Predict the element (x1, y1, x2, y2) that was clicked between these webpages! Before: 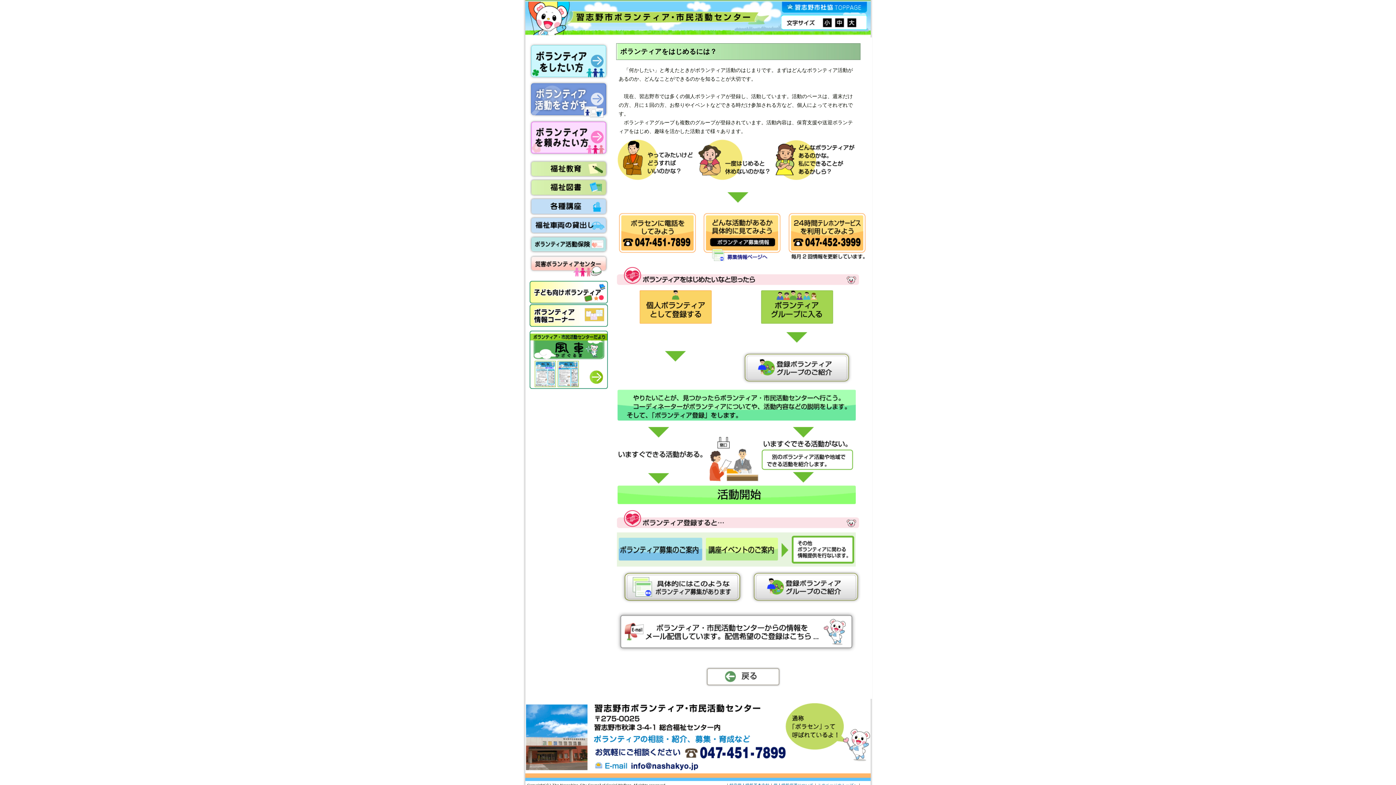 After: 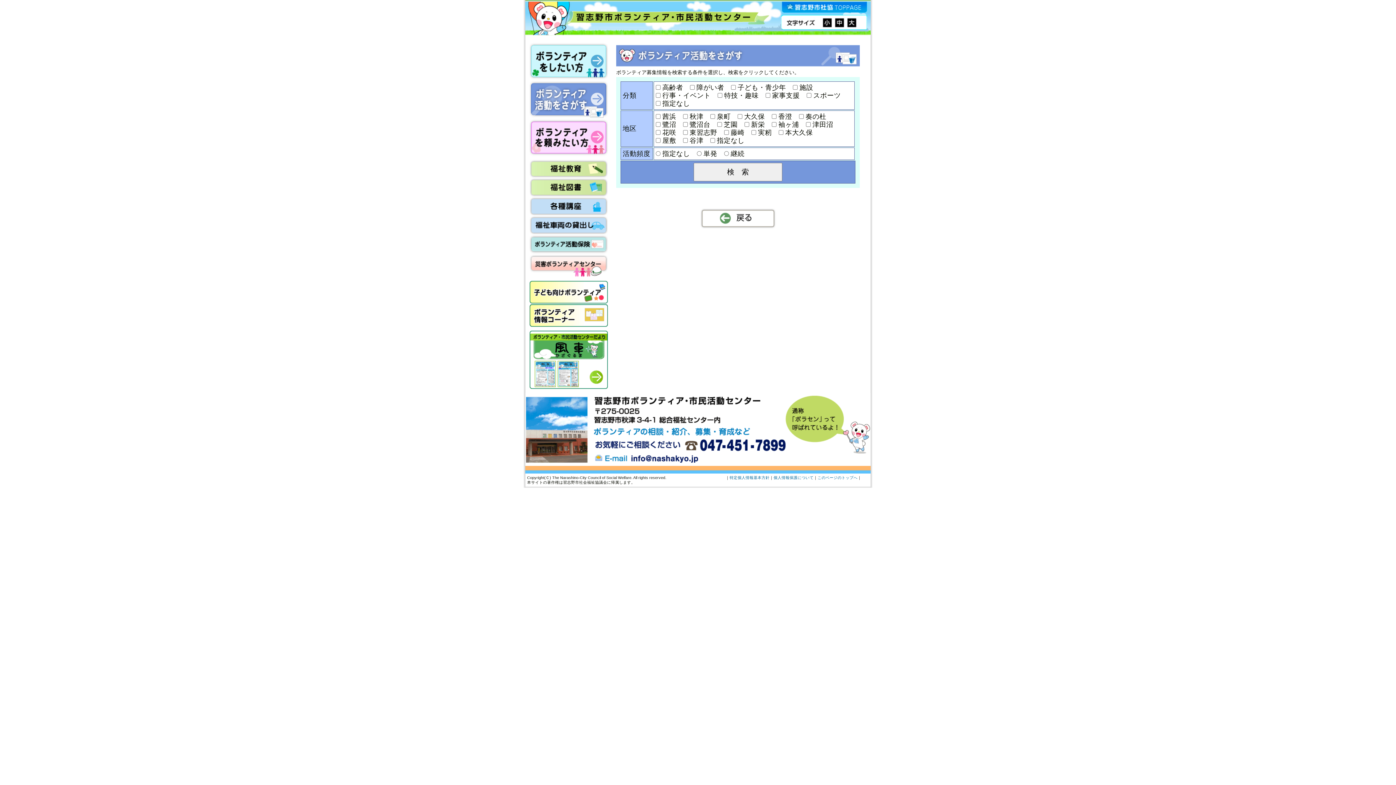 Action: bbox: (529, 114, 608, 120)